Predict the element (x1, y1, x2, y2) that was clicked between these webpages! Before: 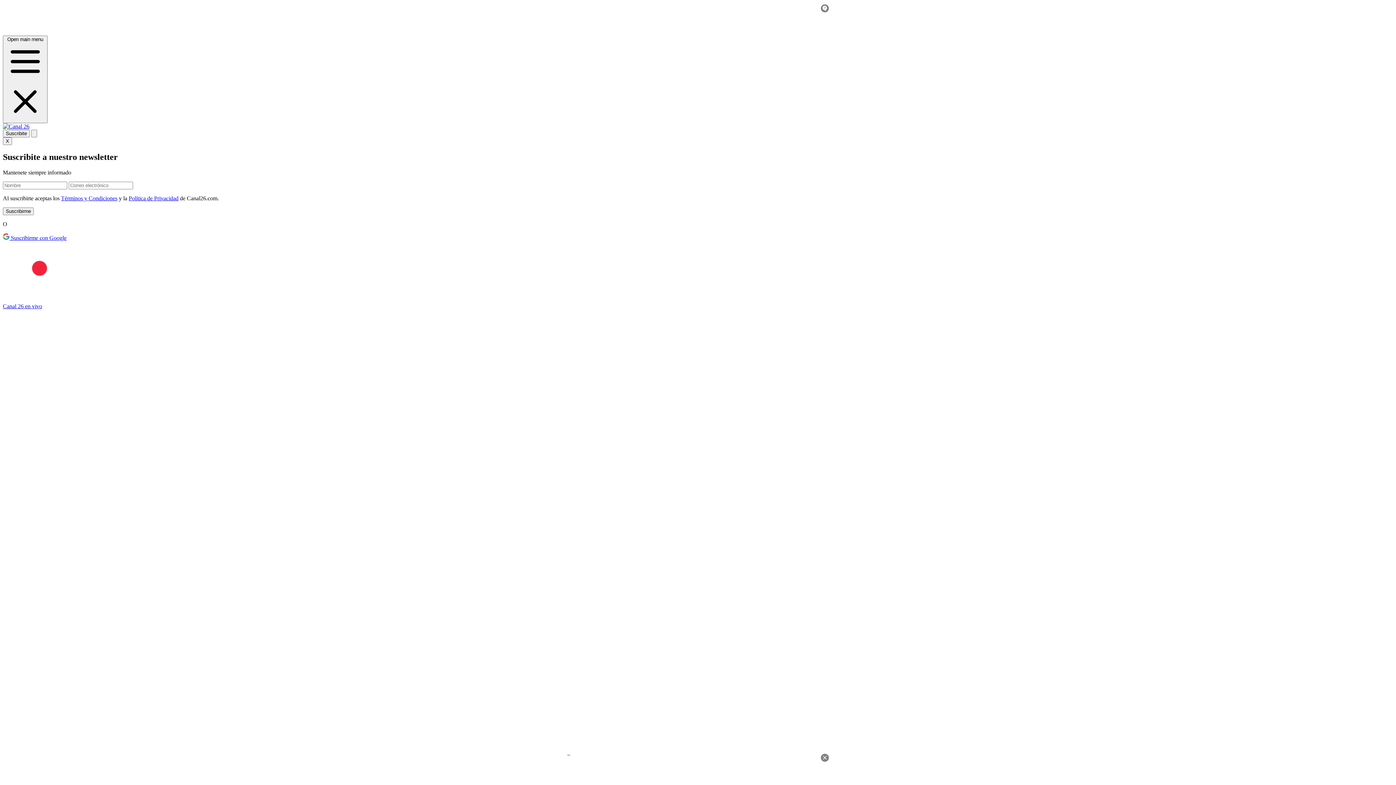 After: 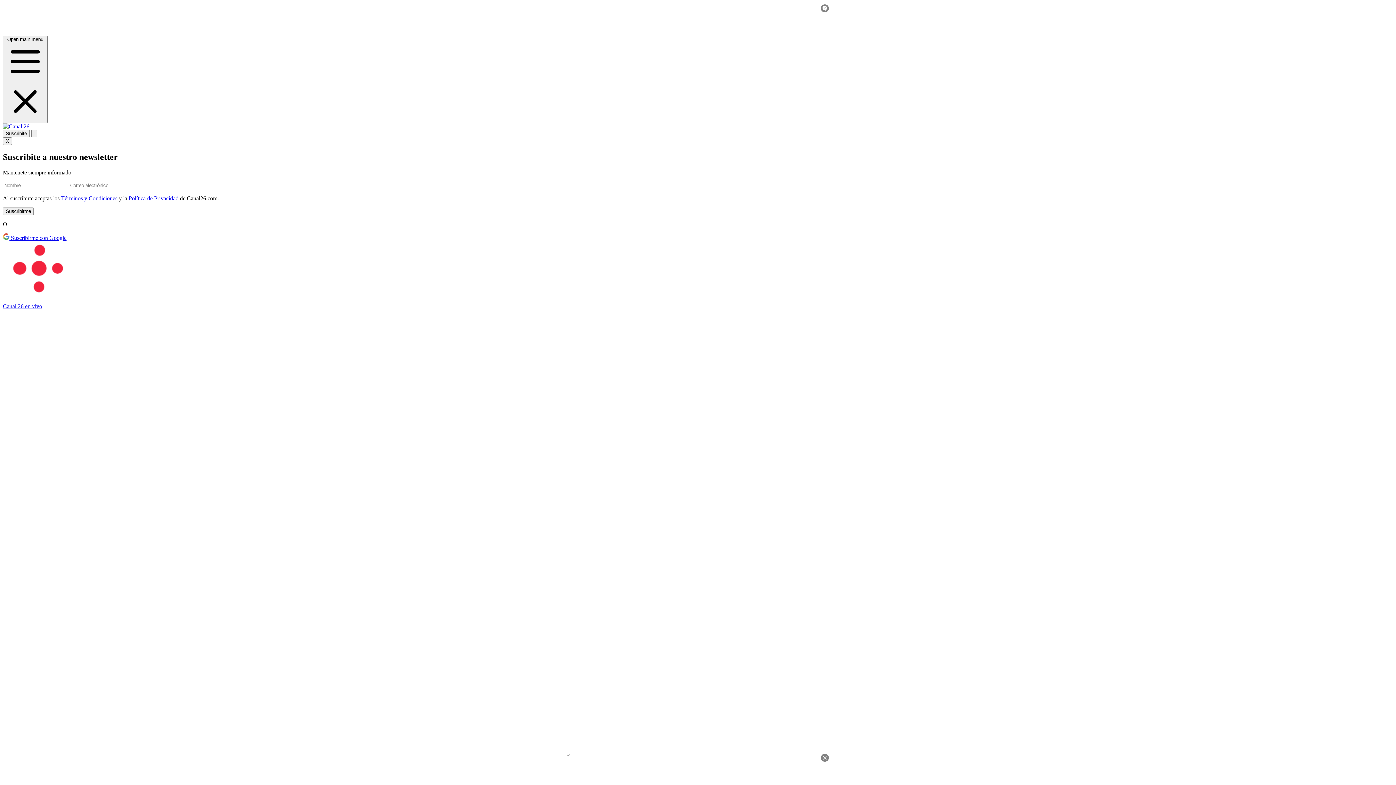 Action: label: Términos y Condiciones bbox: (61, 195, 117, 201)